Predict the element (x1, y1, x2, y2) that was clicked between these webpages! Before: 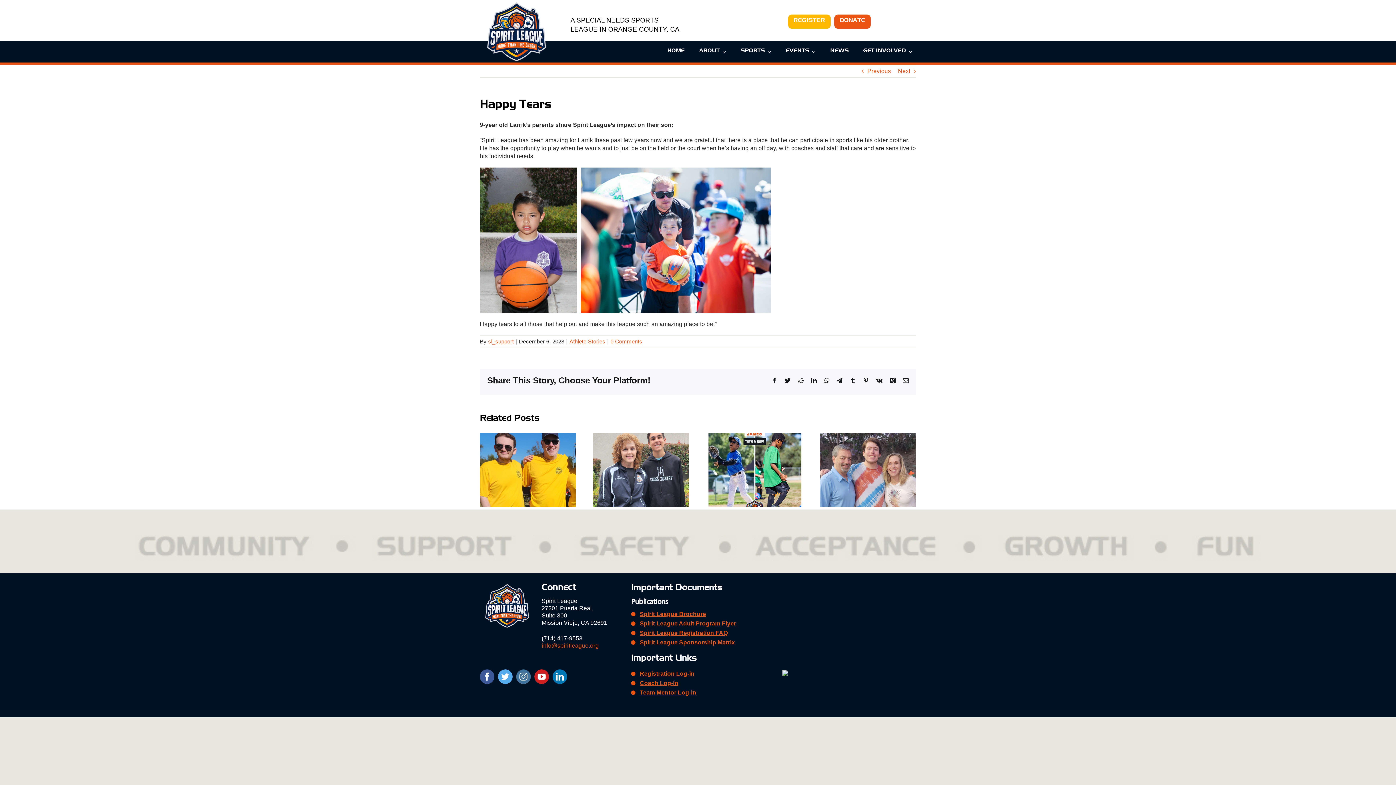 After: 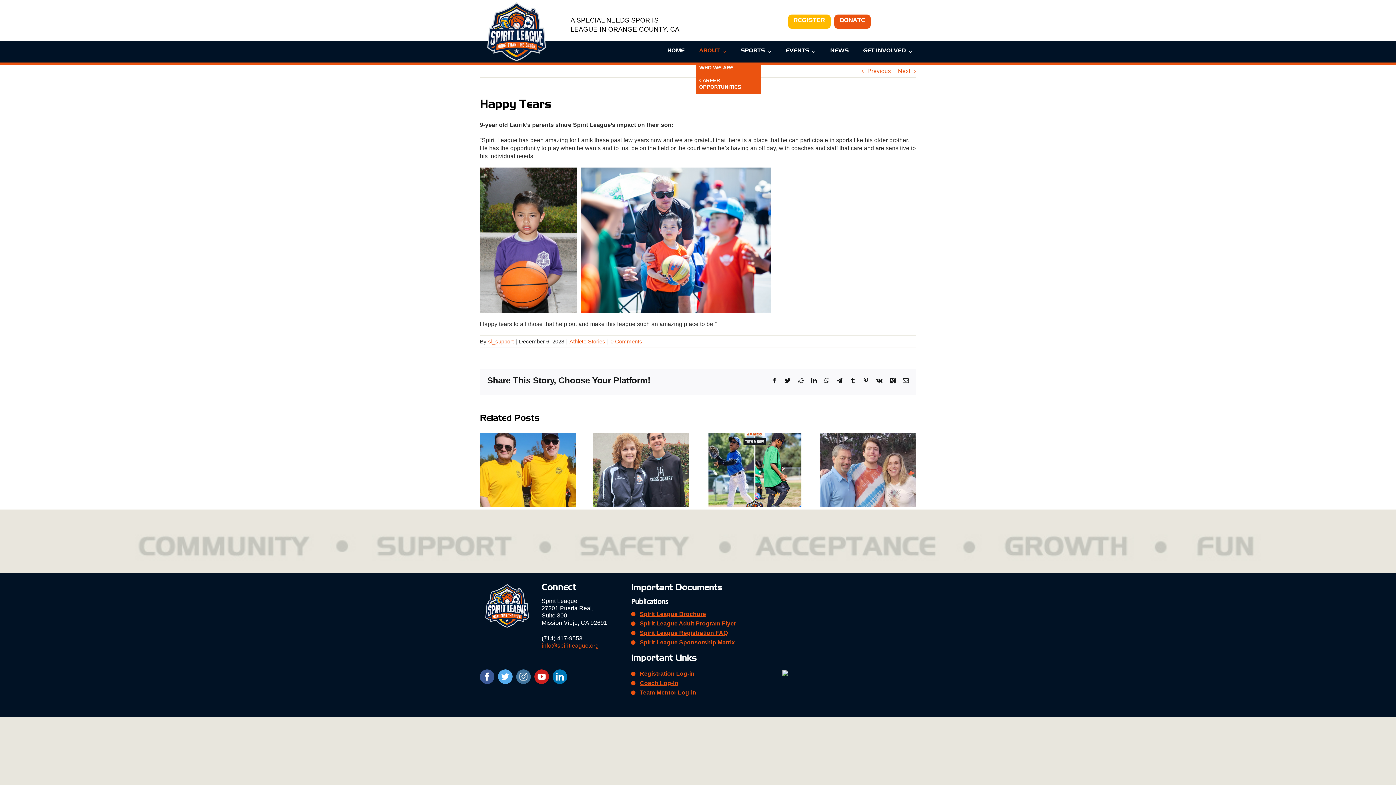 Action: bbox: (695, 40, 730, 62) label: ABOUT